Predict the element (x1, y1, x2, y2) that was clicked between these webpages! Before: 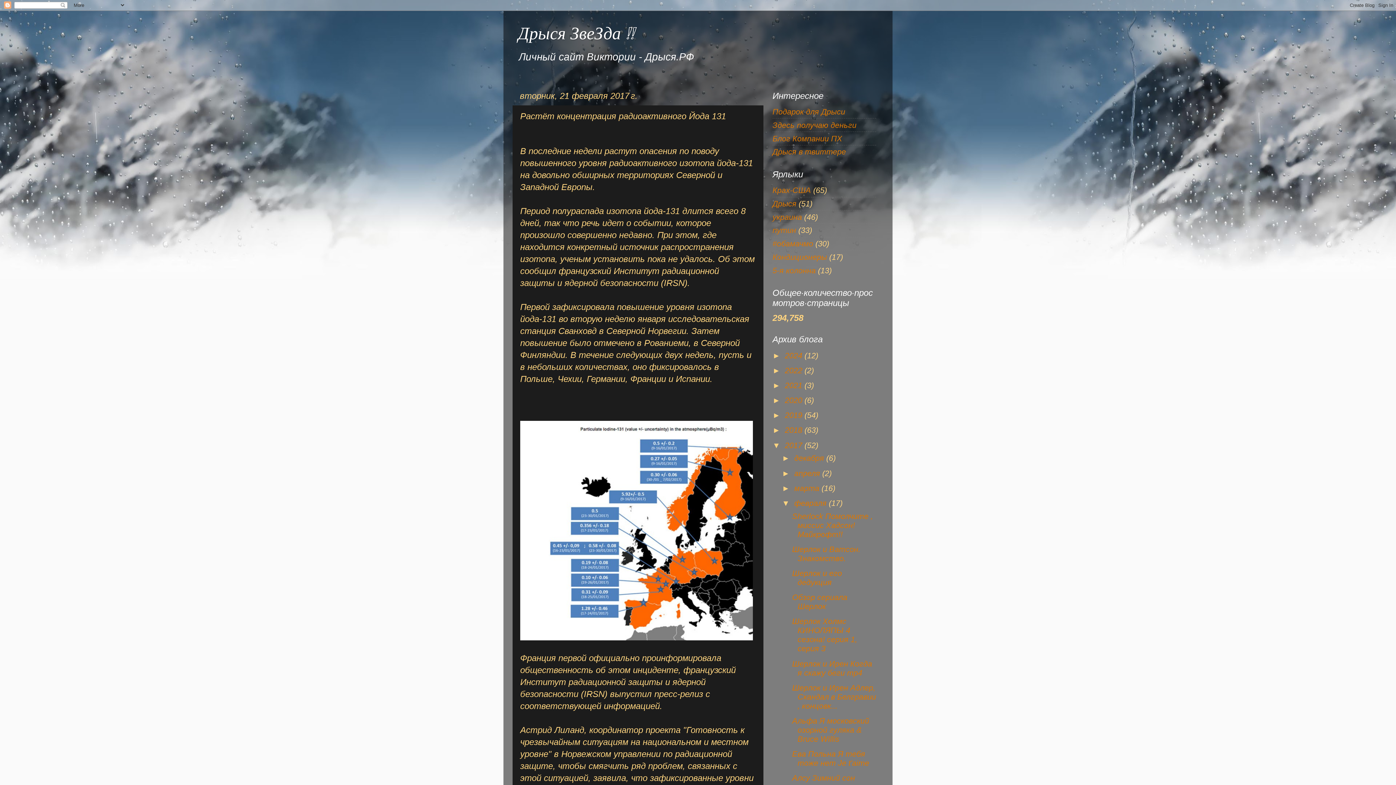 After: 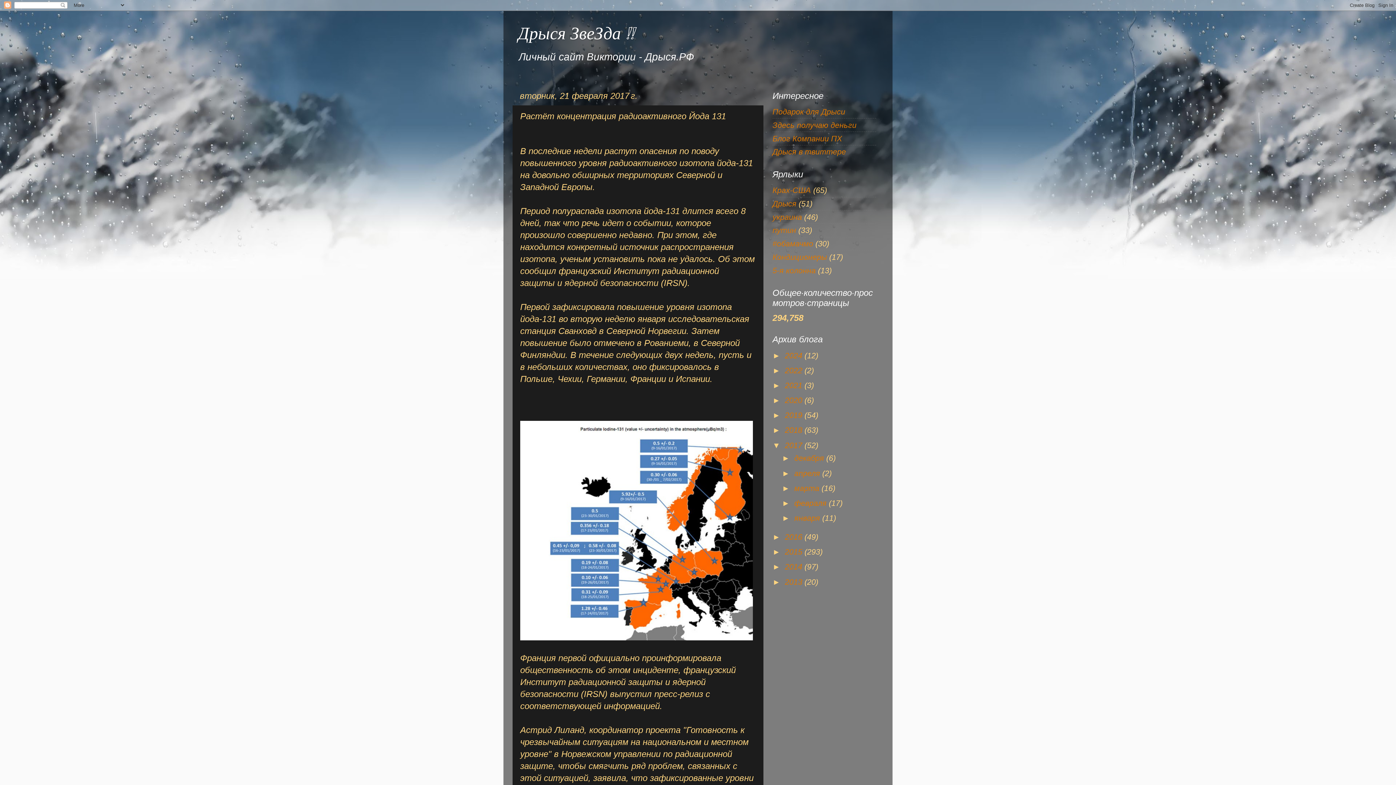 Action: label: ▼   bbox: (782, 498, 794, 507)